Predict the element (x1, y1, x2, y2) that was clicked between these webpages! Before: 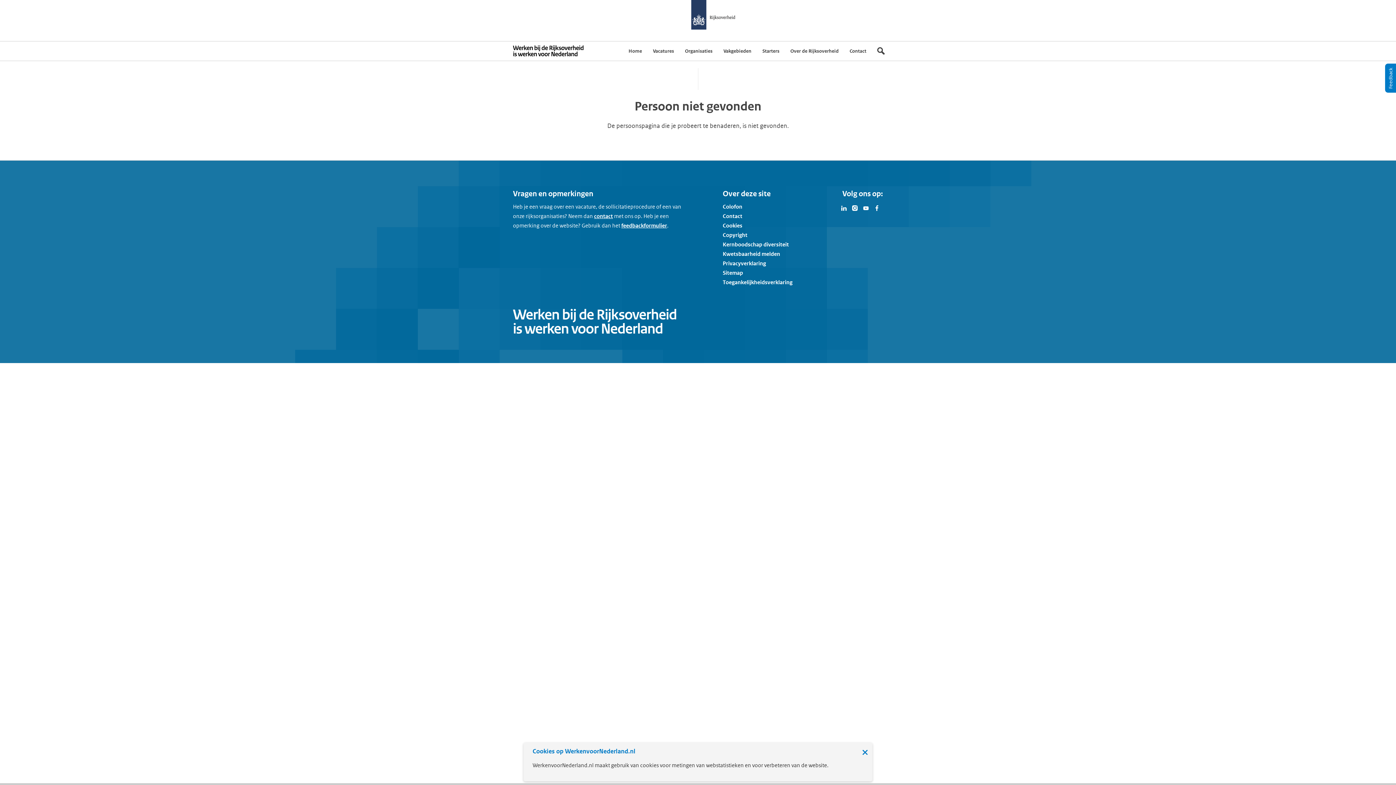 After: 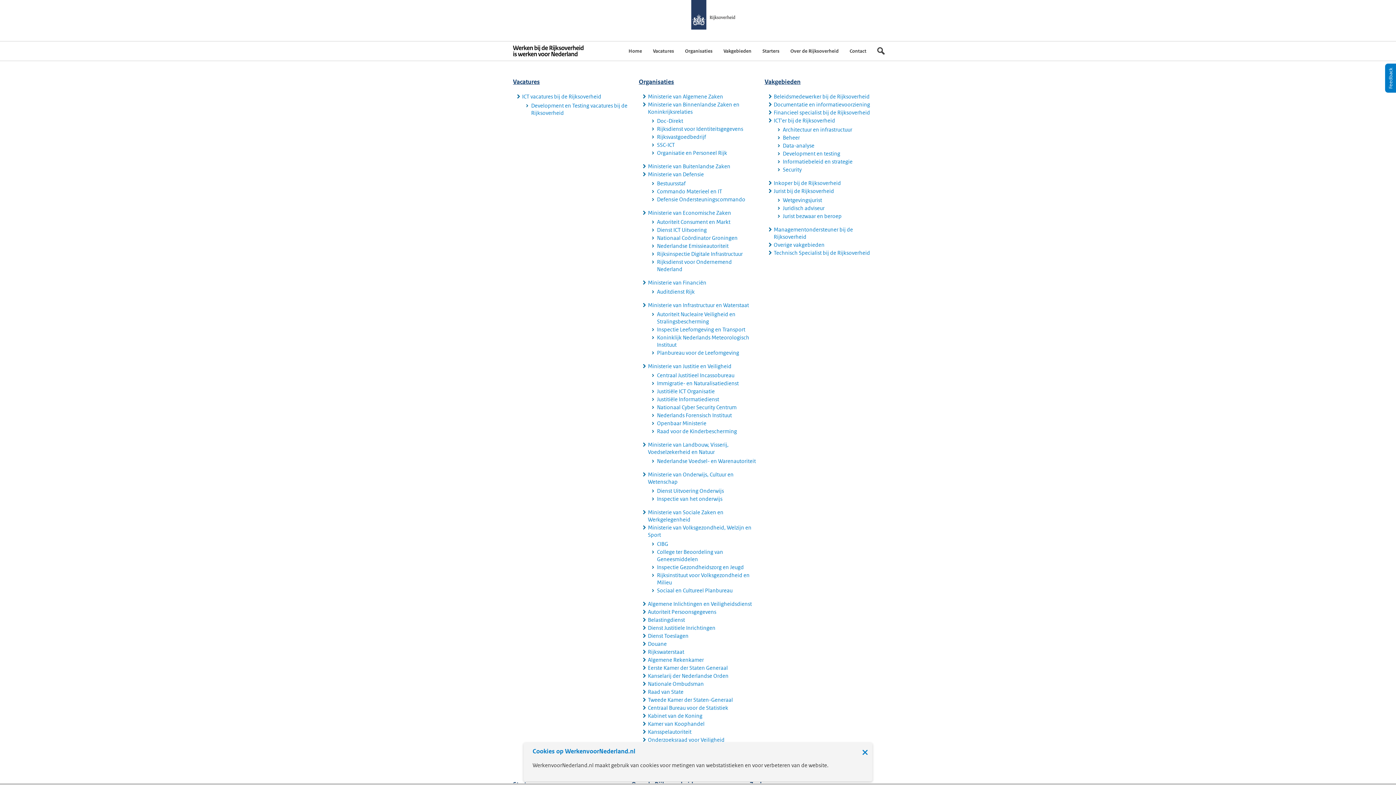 Action: label: Sitemap bbox: (722, 269, 743, 276)